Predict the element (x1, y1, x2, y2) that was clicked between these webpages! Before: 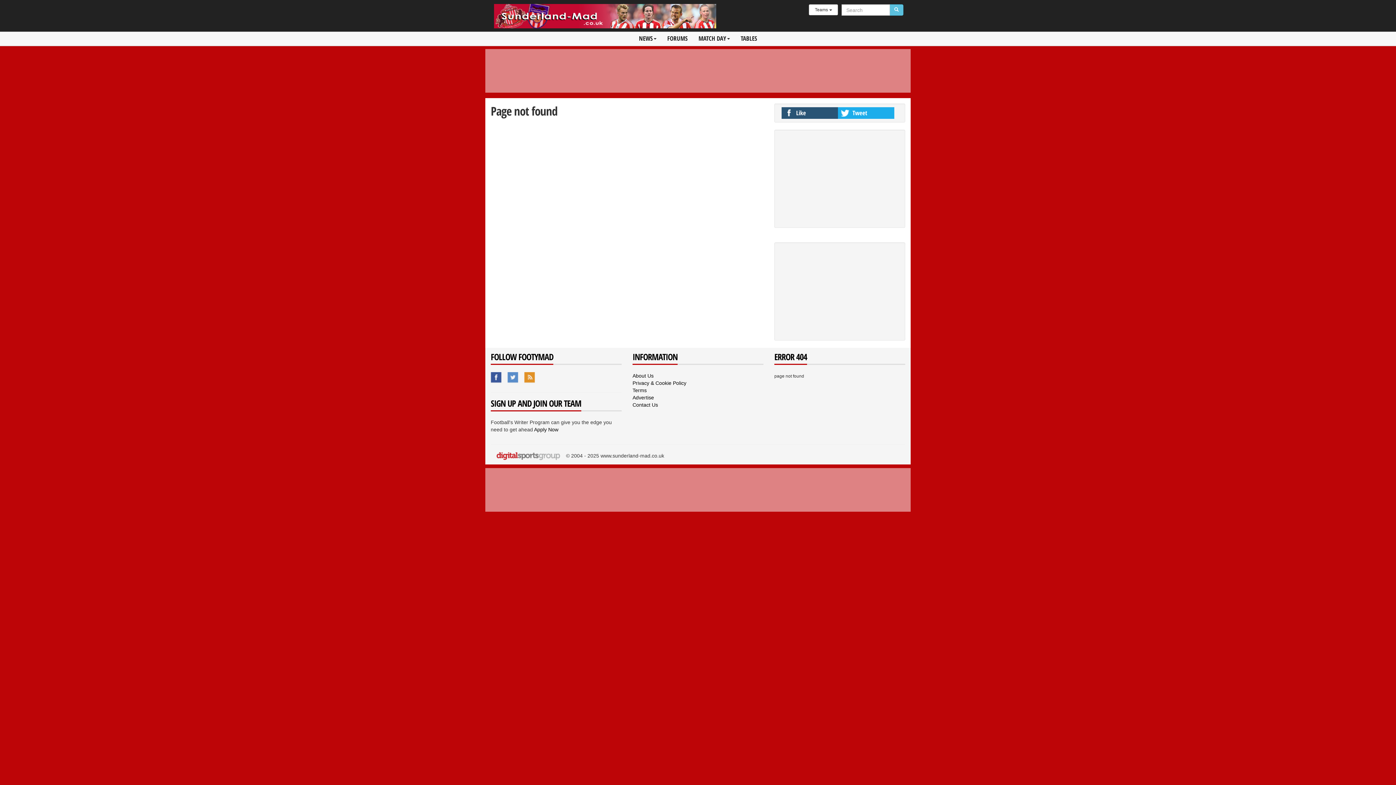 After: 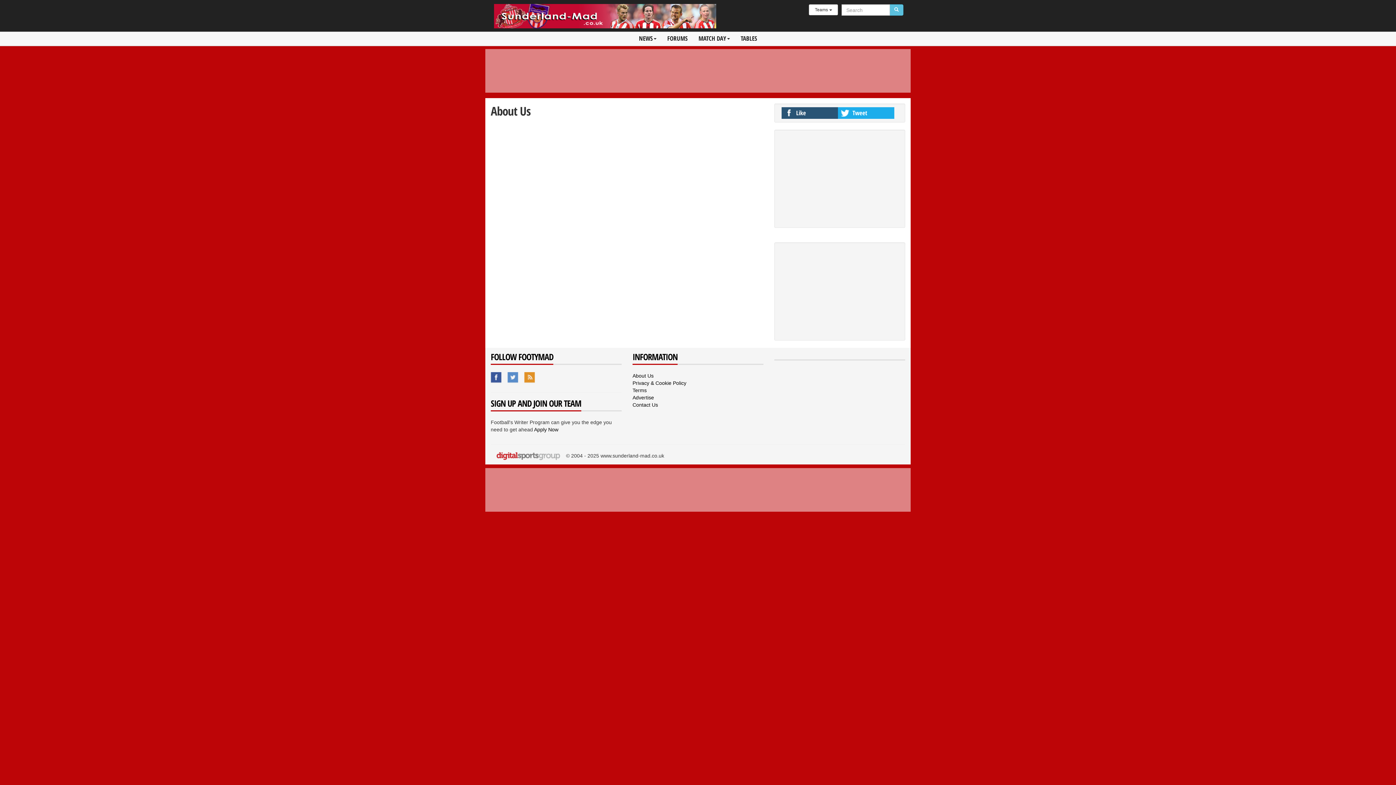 Action: label: About Us bbox: (632, 373, 653, 378)